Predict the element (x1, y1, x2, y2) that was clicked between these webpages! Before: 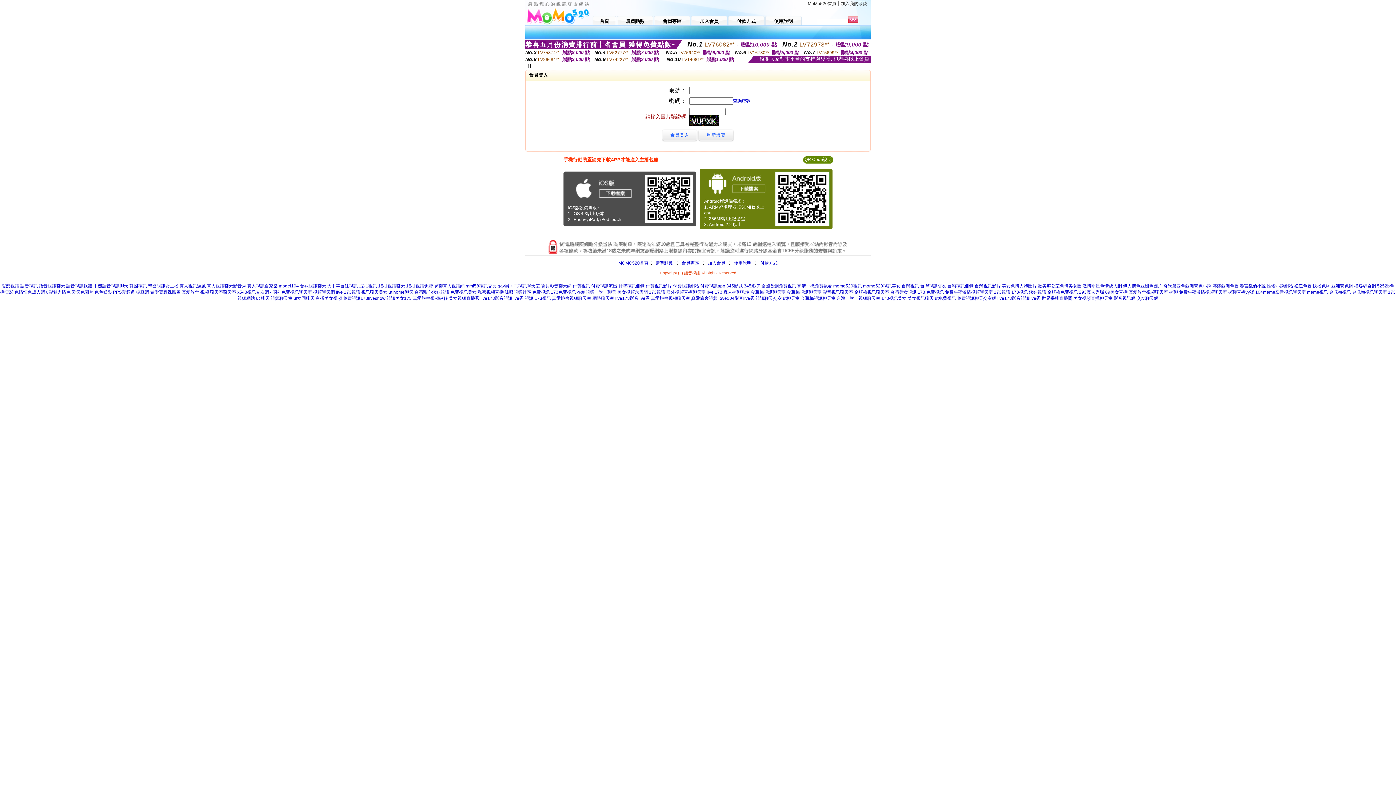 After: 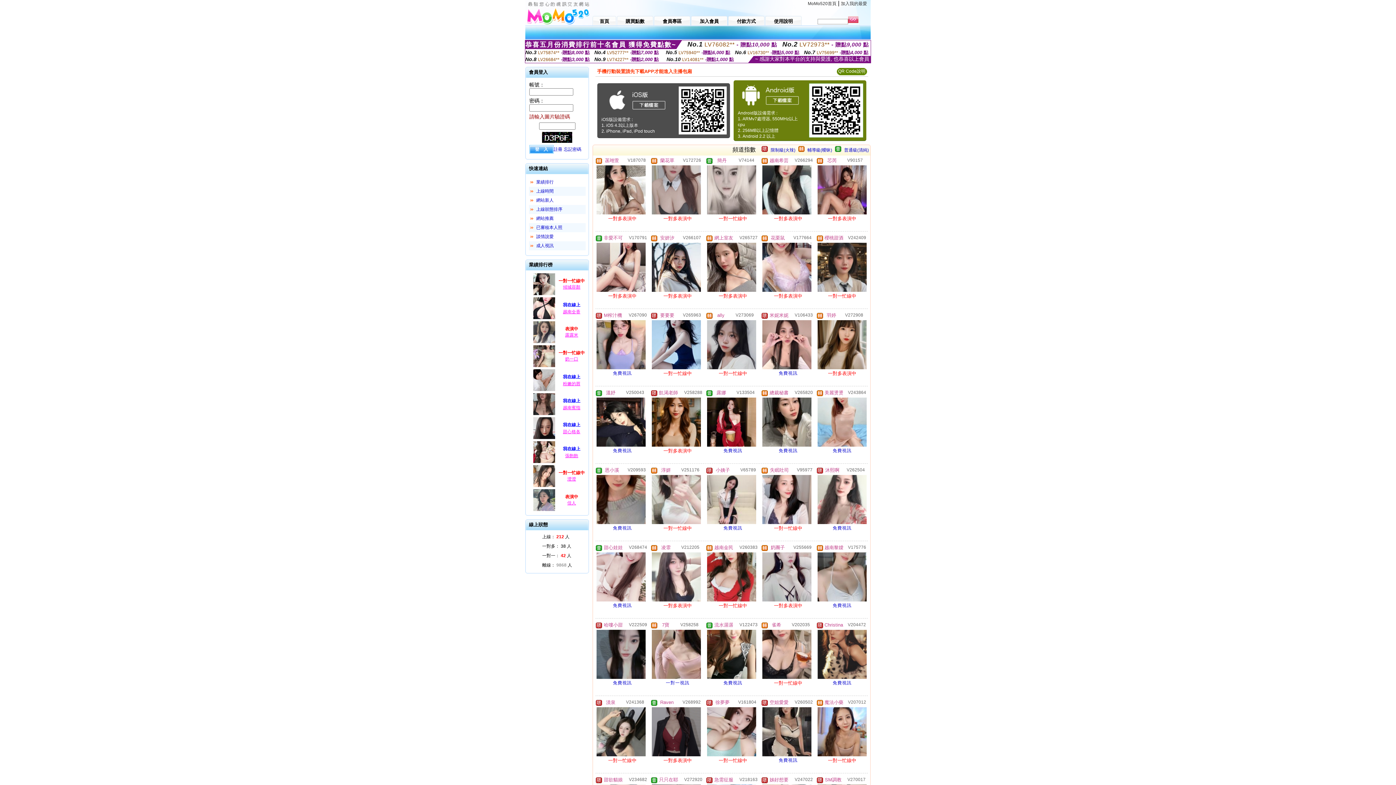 Action: label: 手機語音視訊聊天 bbox: (93, 283, 128, 288)